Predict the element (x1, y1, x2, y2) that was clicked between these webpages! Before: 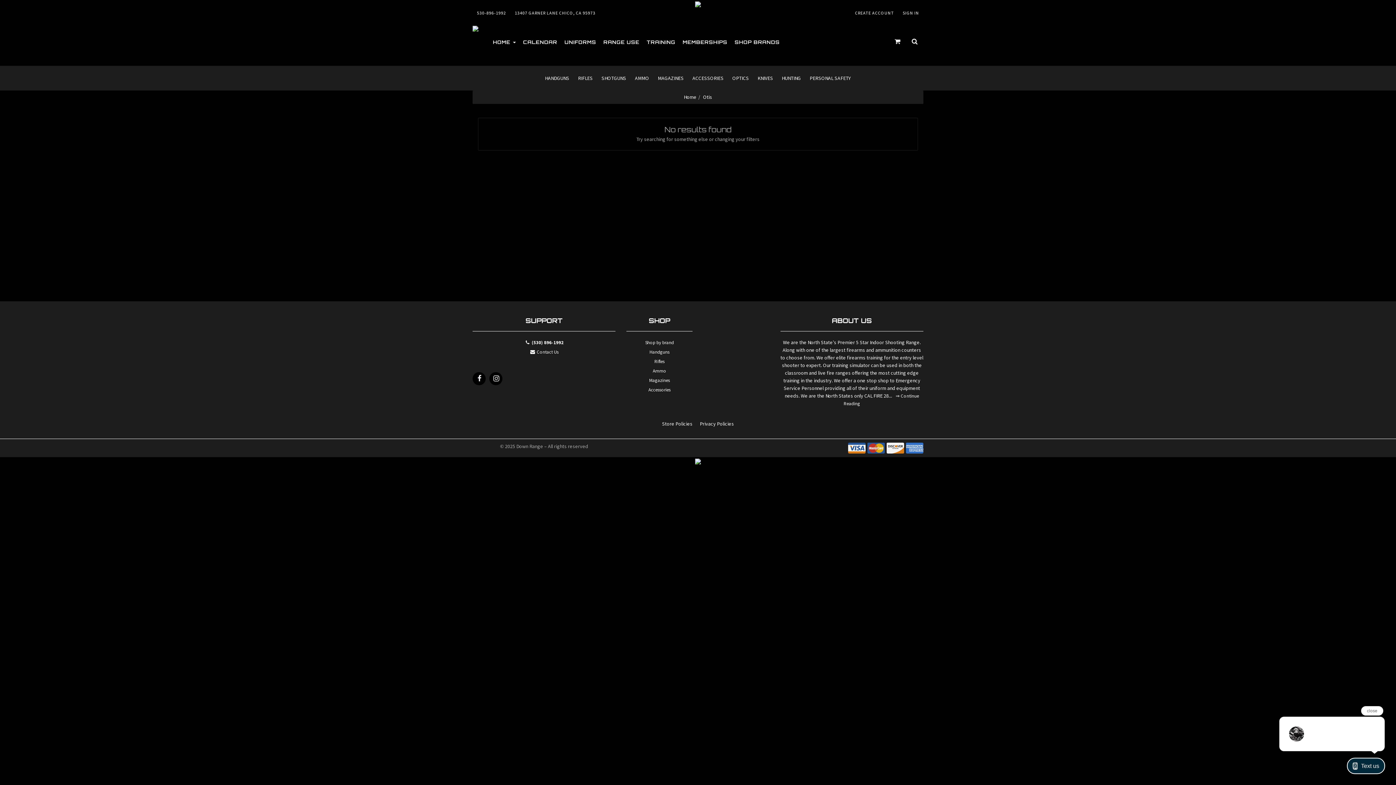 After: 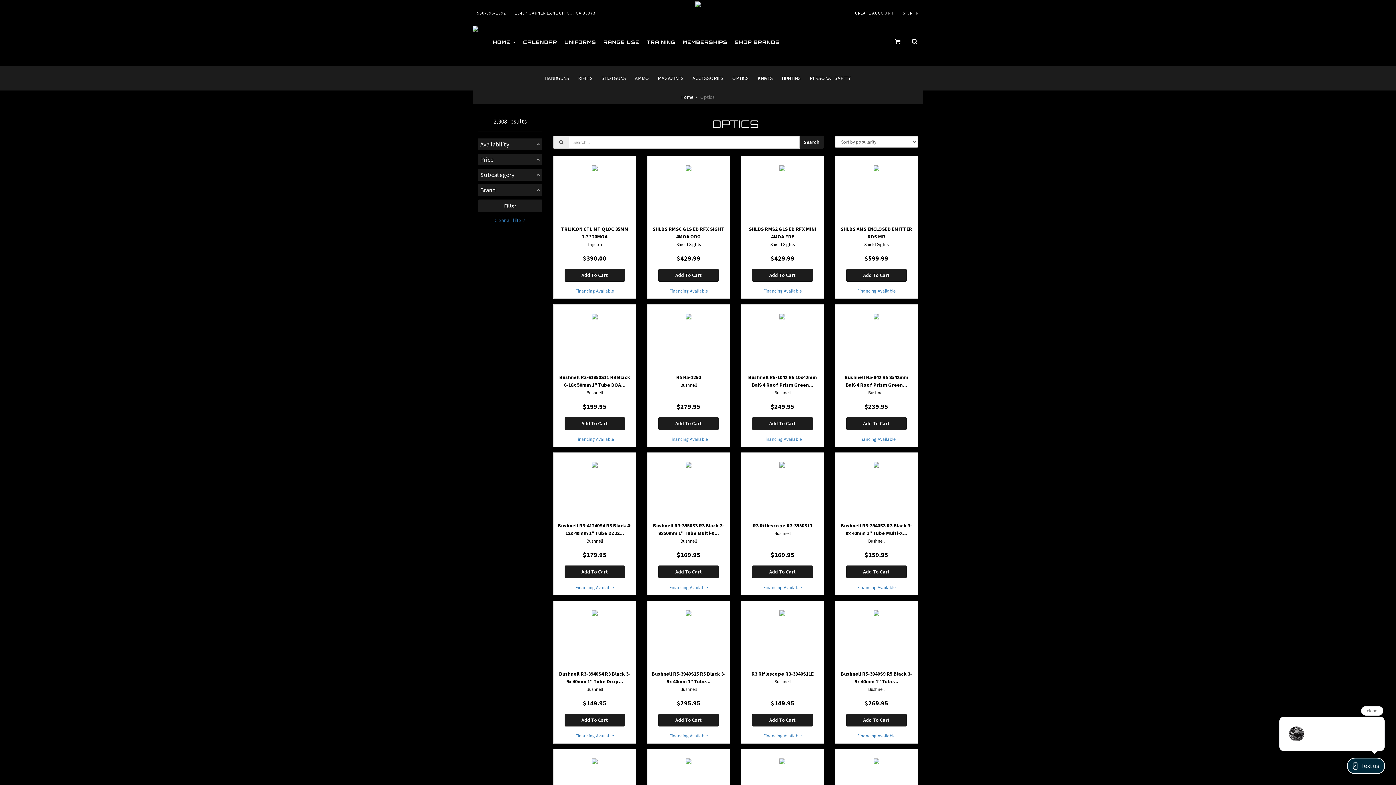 Action: bbox: (728, 65, 753, 90) label: OPTICS